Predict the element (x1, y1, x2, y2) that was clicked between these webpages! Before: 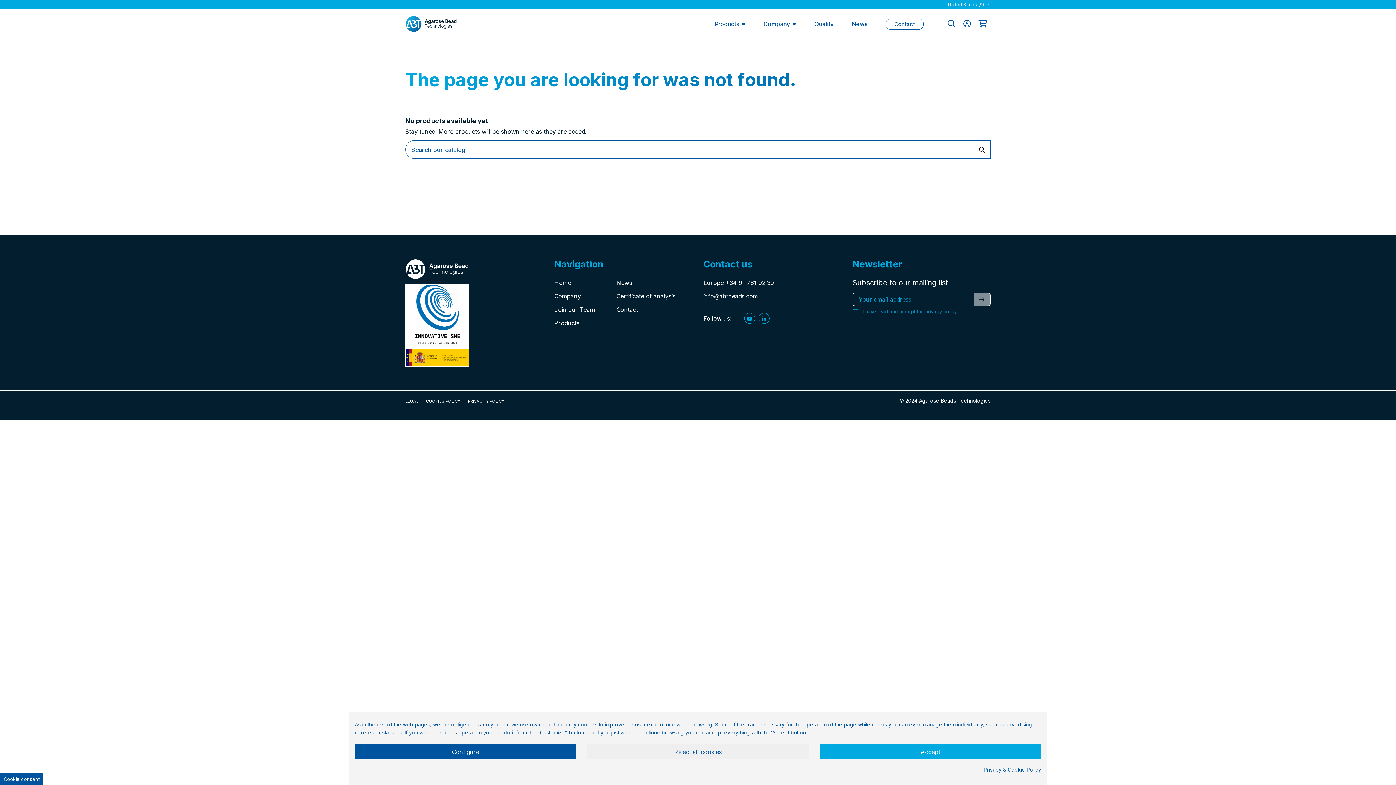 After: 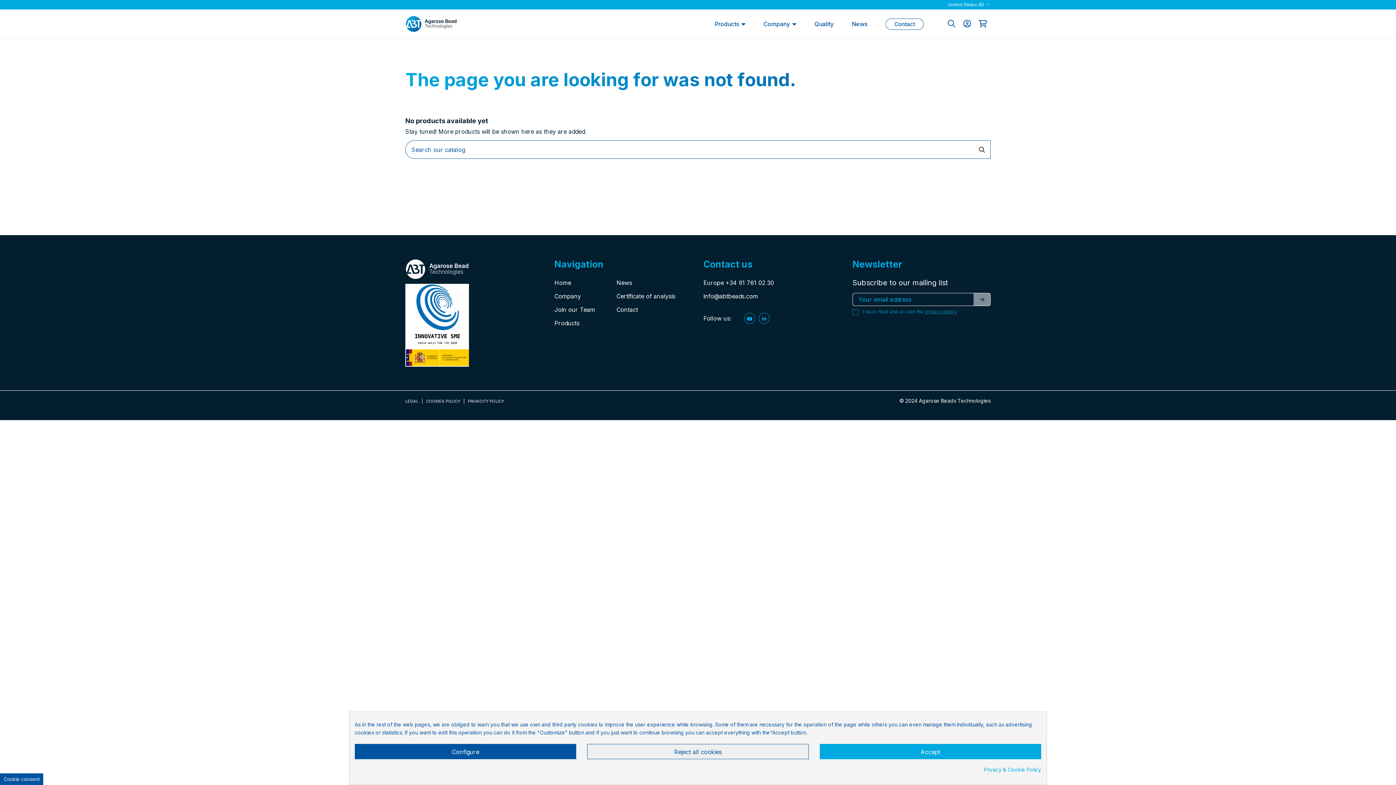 Action: label: Privacy & Cookie Policy bbox: (984, 766, 1041, 774)